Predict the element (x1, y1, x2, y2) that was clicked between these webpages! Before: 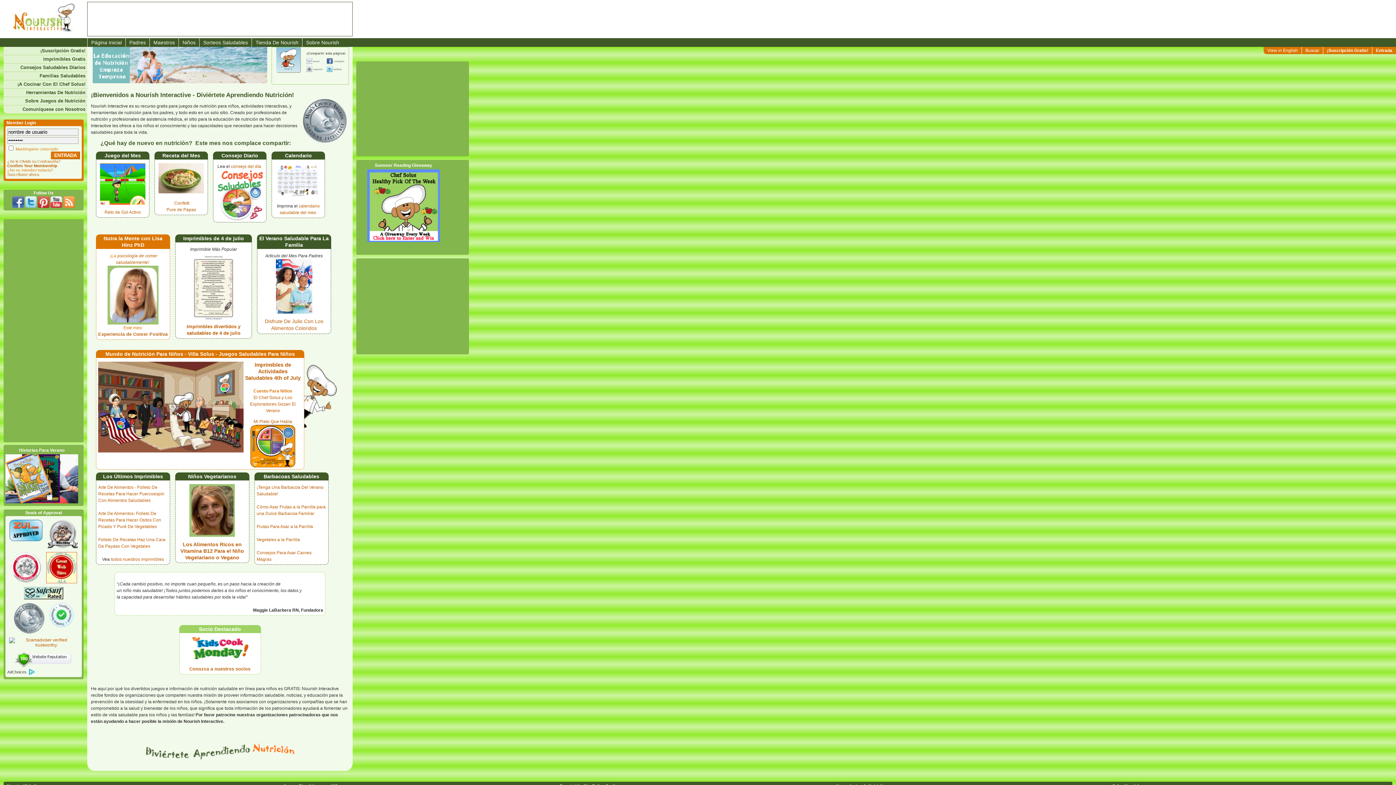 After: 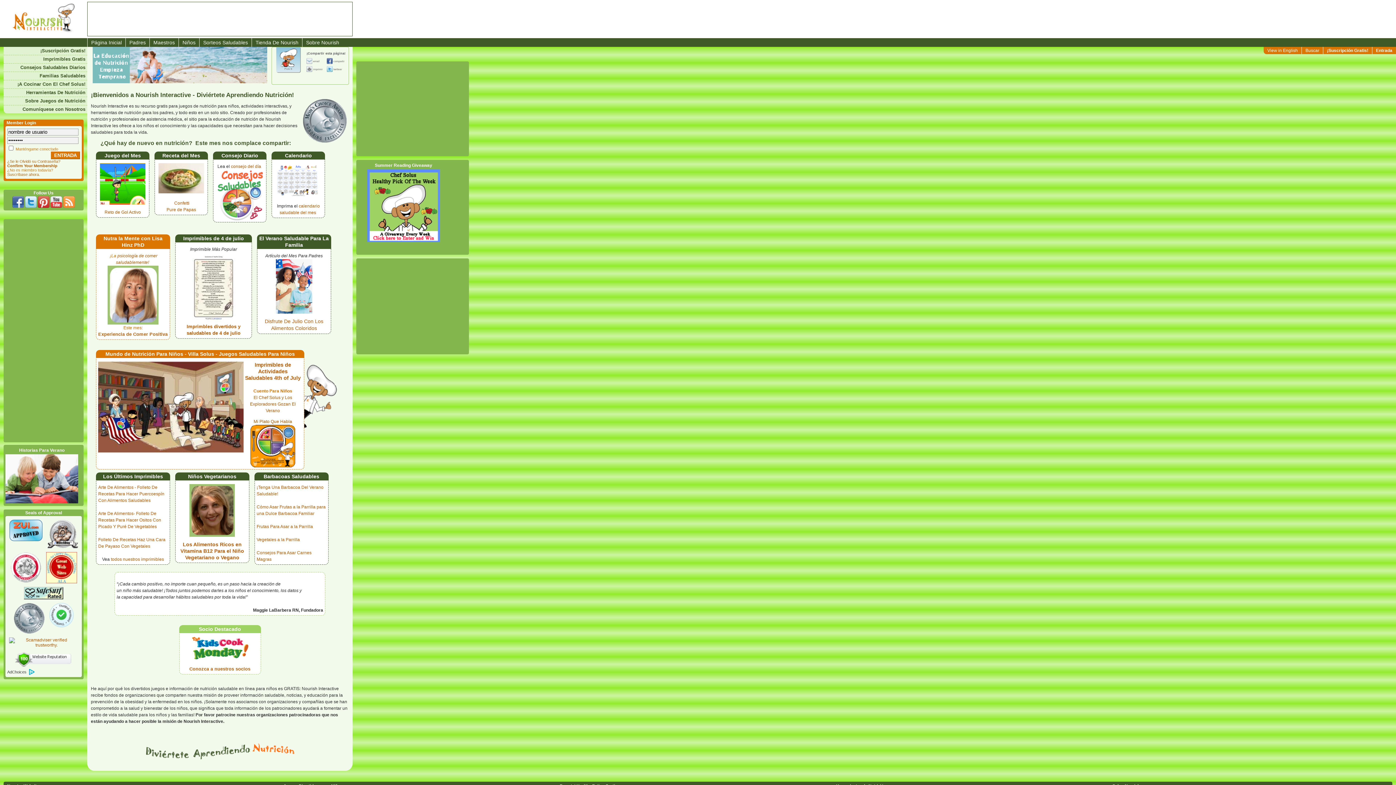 Action: bbox: (13, 649, 74, 654)